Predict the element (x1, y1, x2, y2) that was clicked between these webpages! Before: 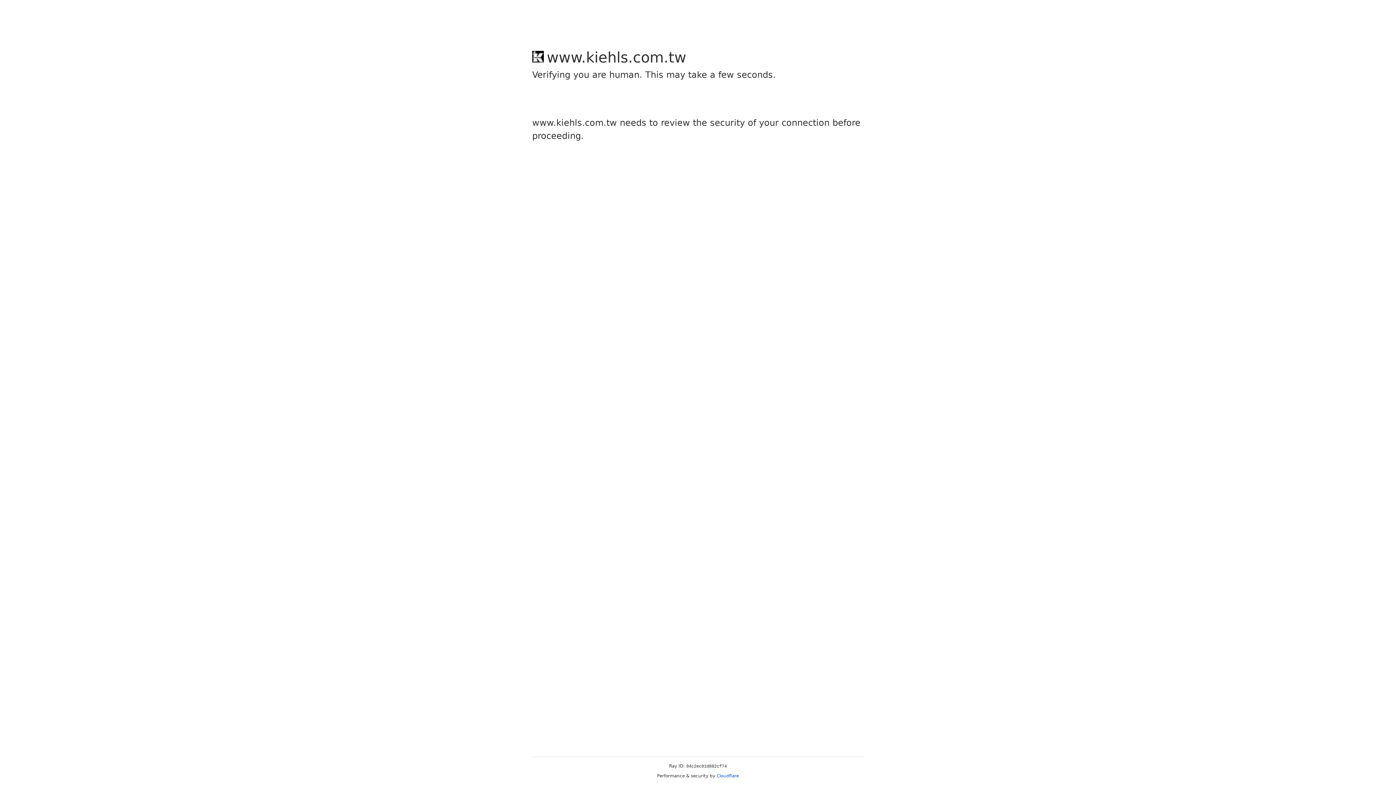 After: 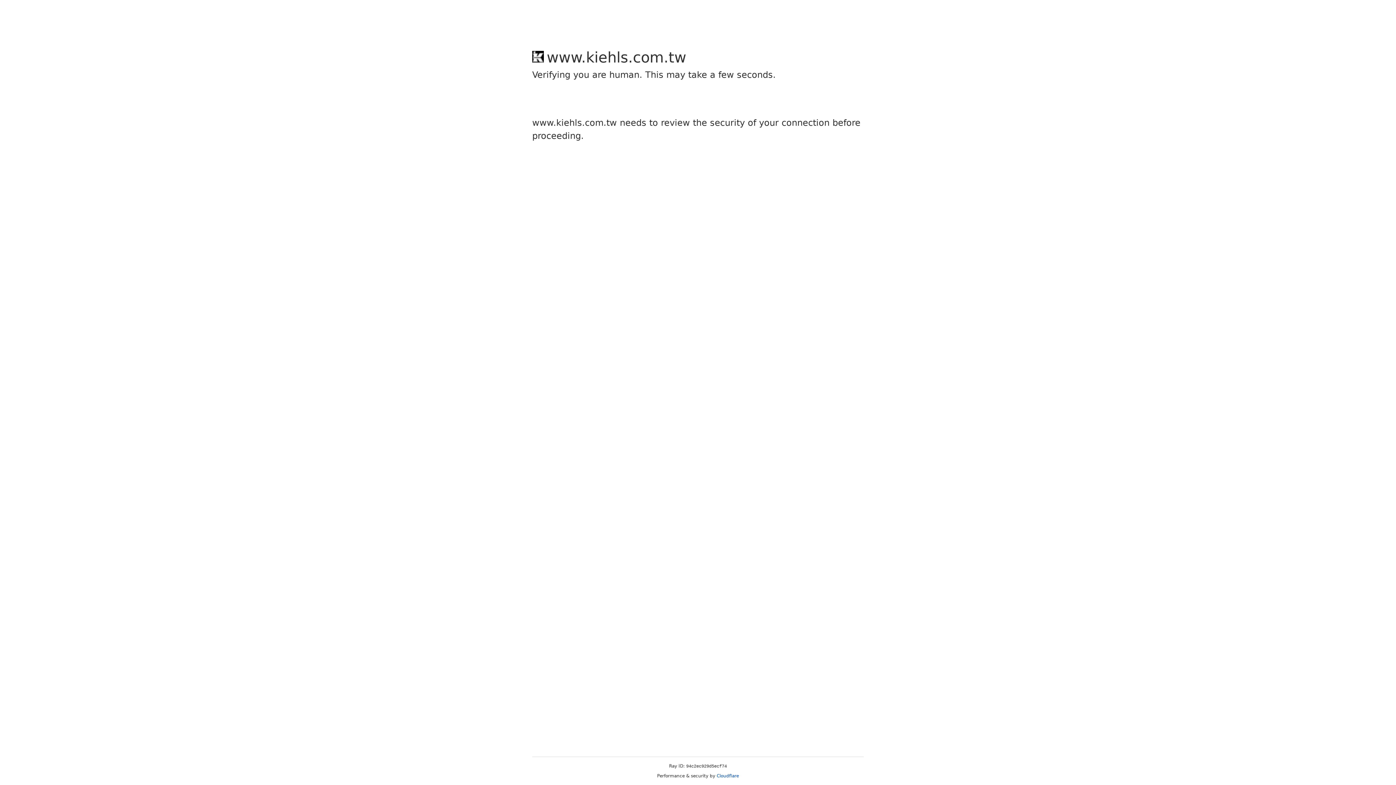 Action: label: Cloudflare bbox: (716, 773, 739, 778)